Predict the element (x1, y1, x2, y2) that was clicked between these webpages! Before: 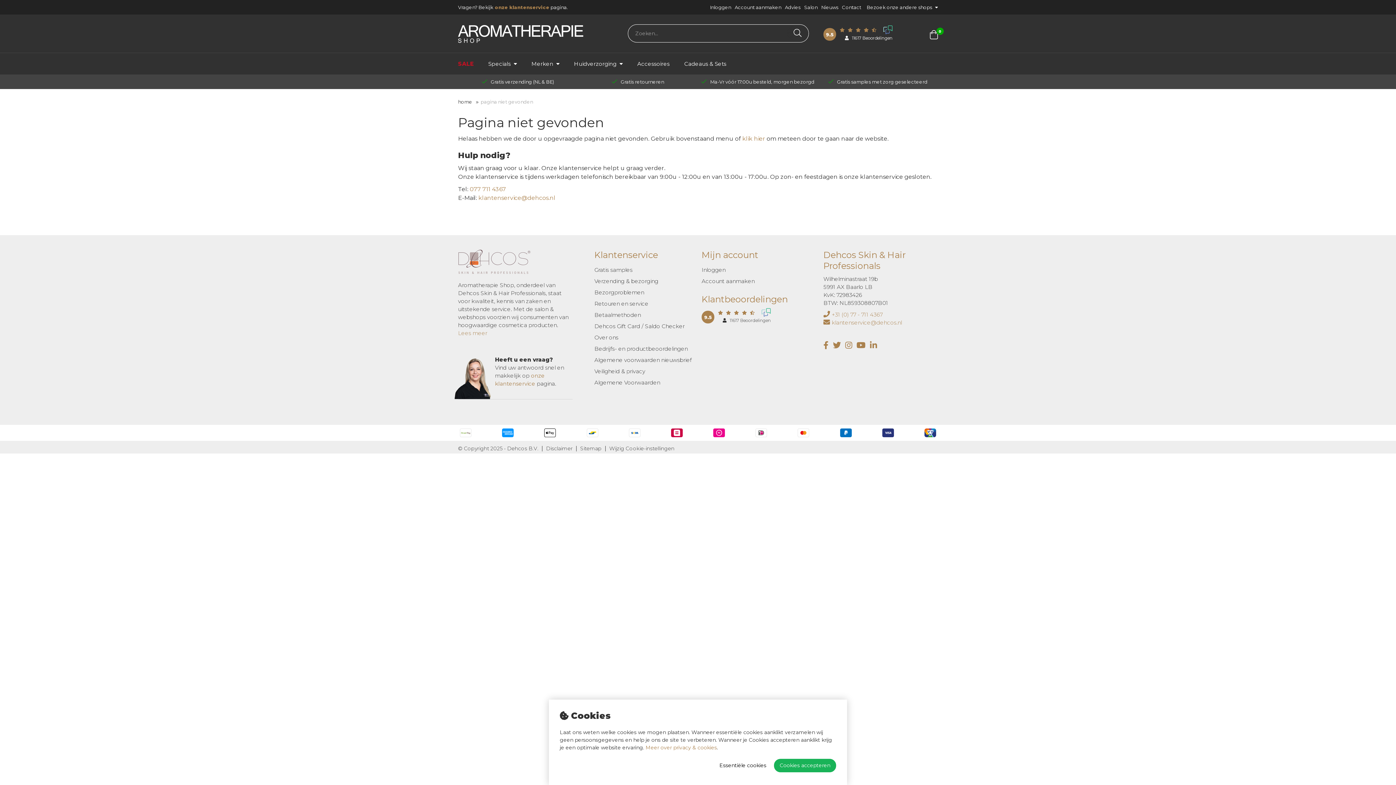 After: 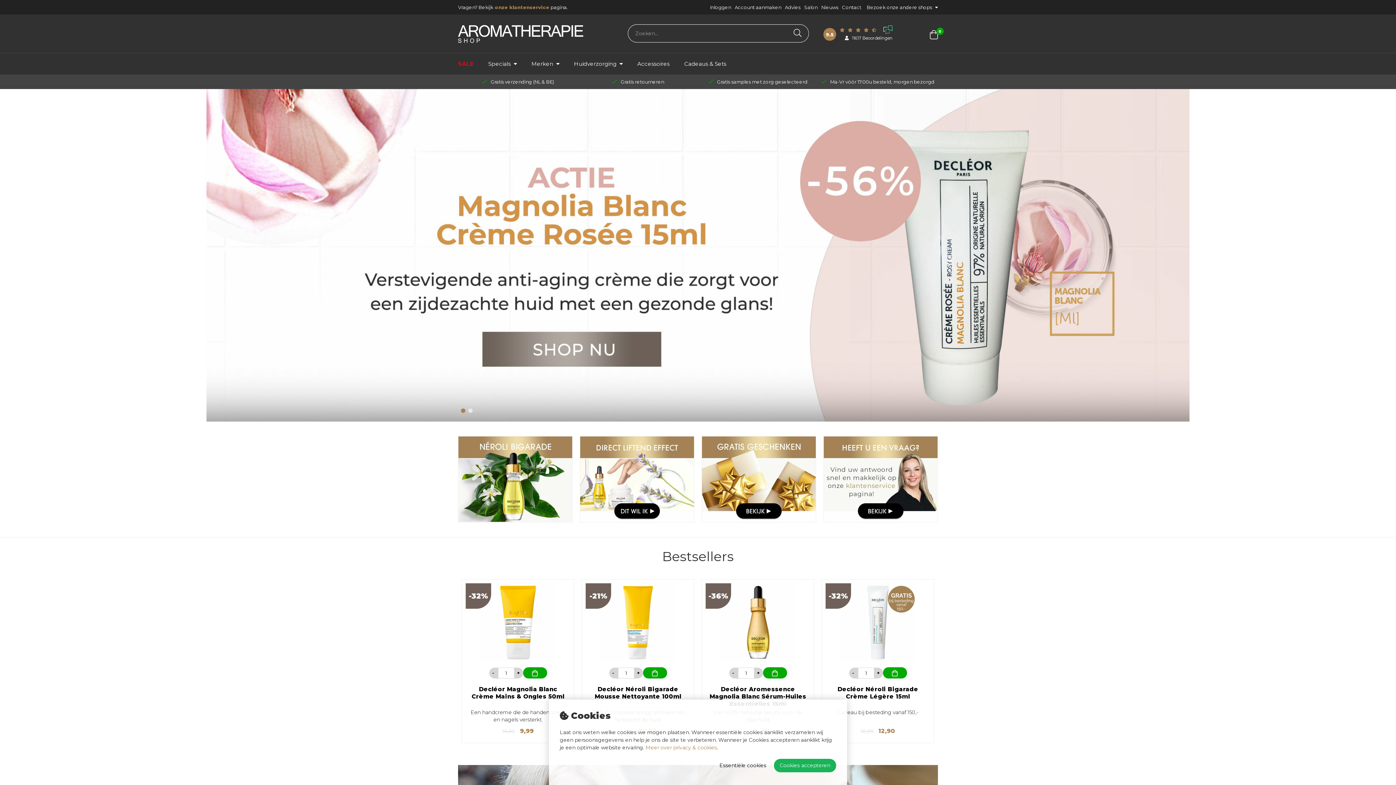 Action: bbox: (742, 135, 765, 142) label: klik hier